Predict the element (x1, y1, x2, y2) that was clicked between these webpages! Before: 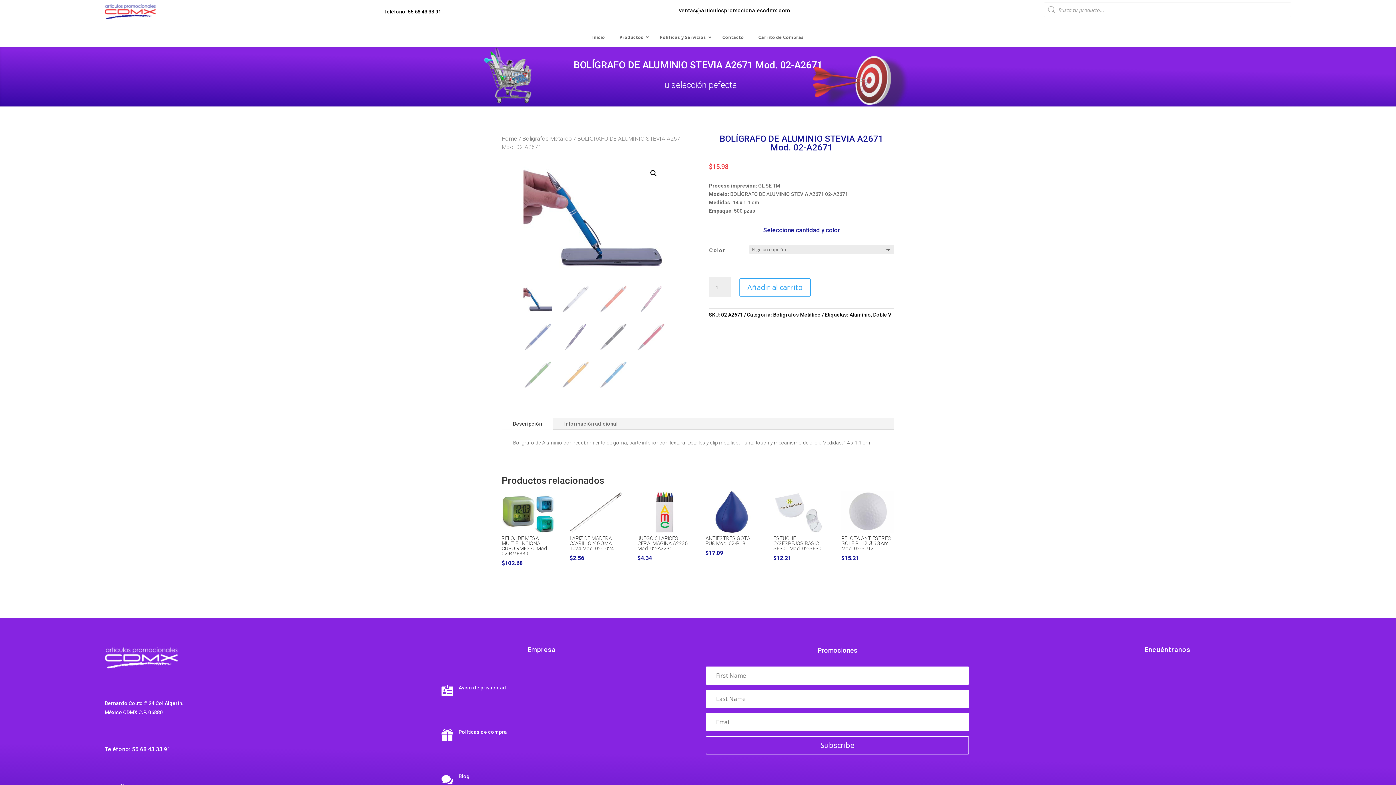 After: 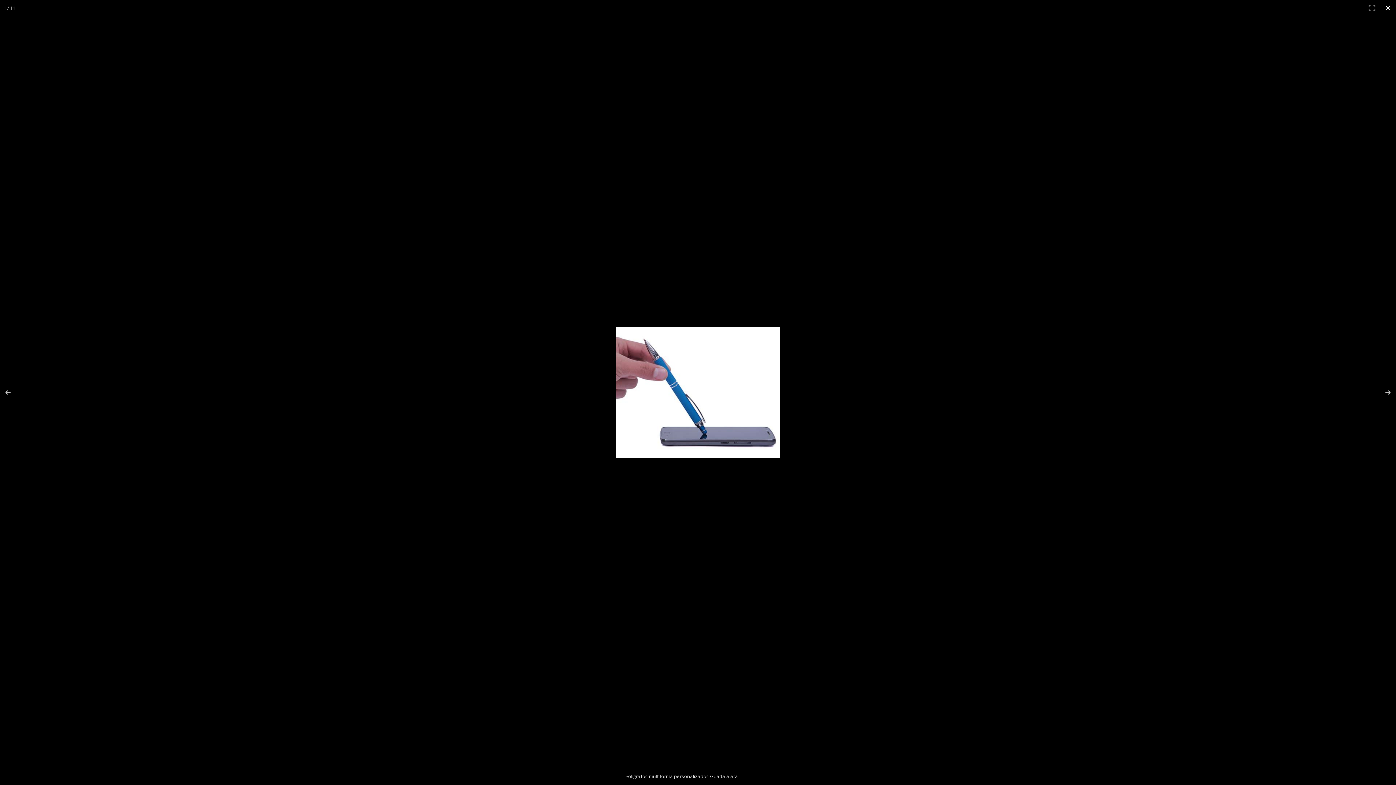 Action: bbox: (647, 167, 660, 180) label: View full-screen image gallery